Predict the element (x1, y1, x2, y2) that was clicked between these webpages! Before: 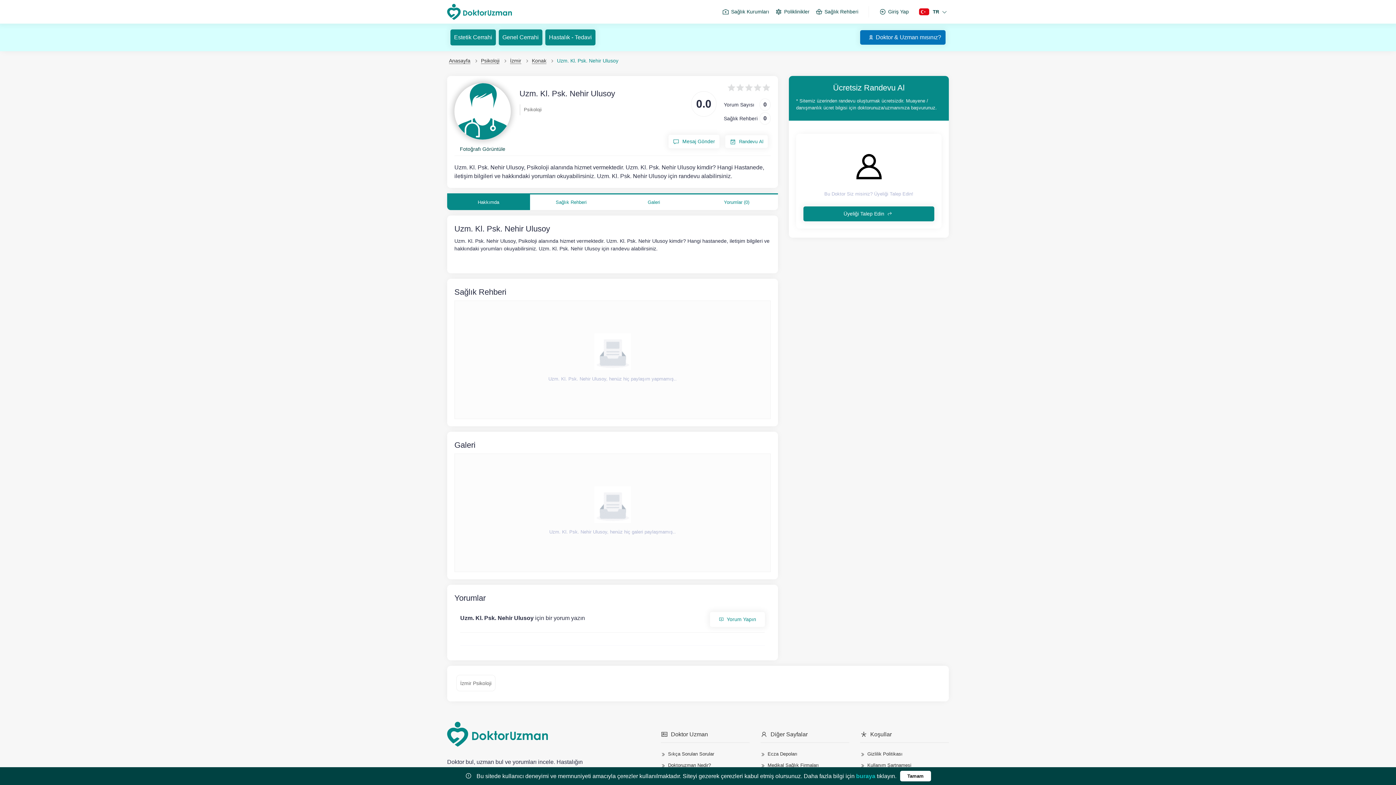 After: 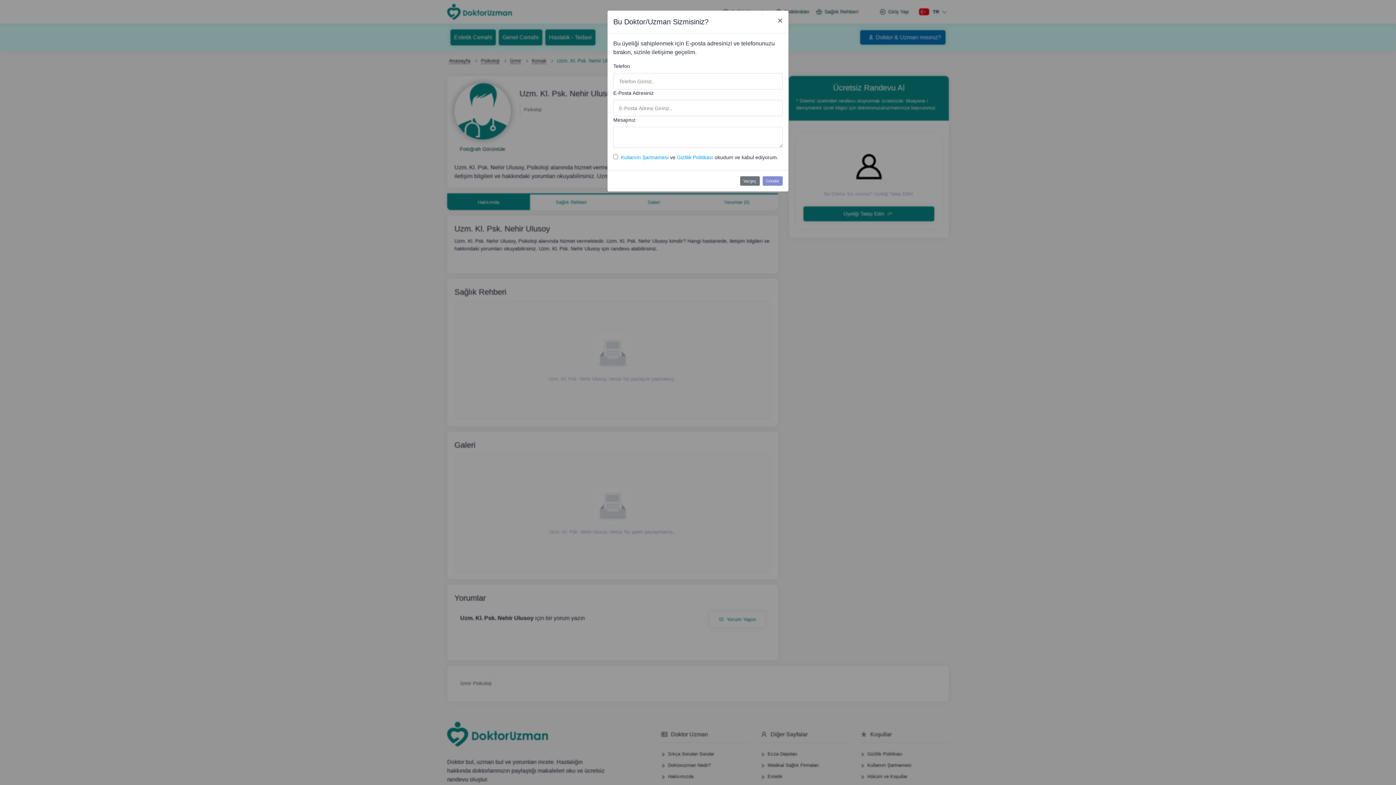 Action: label: Üyeliği Talep Edin bbox: (803, 206, 934, 221)